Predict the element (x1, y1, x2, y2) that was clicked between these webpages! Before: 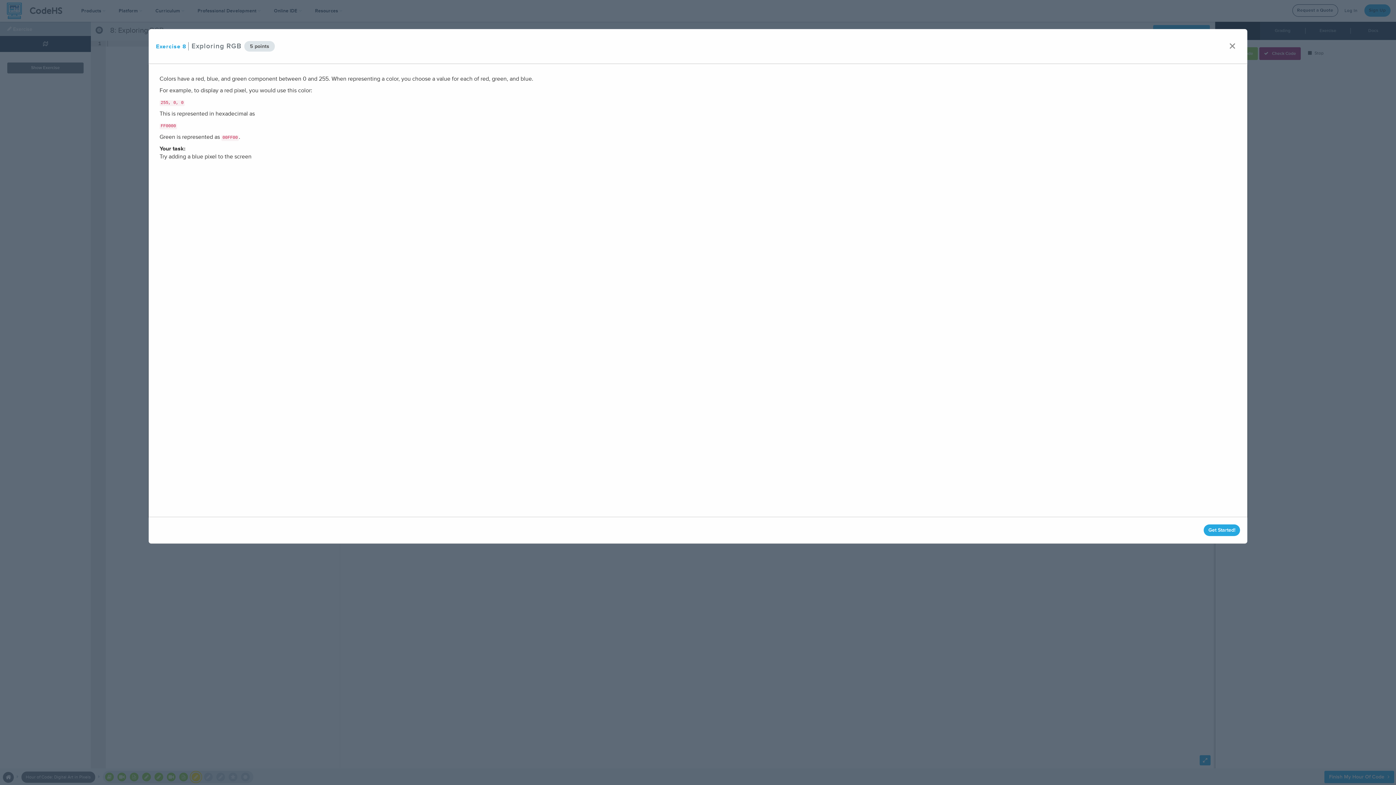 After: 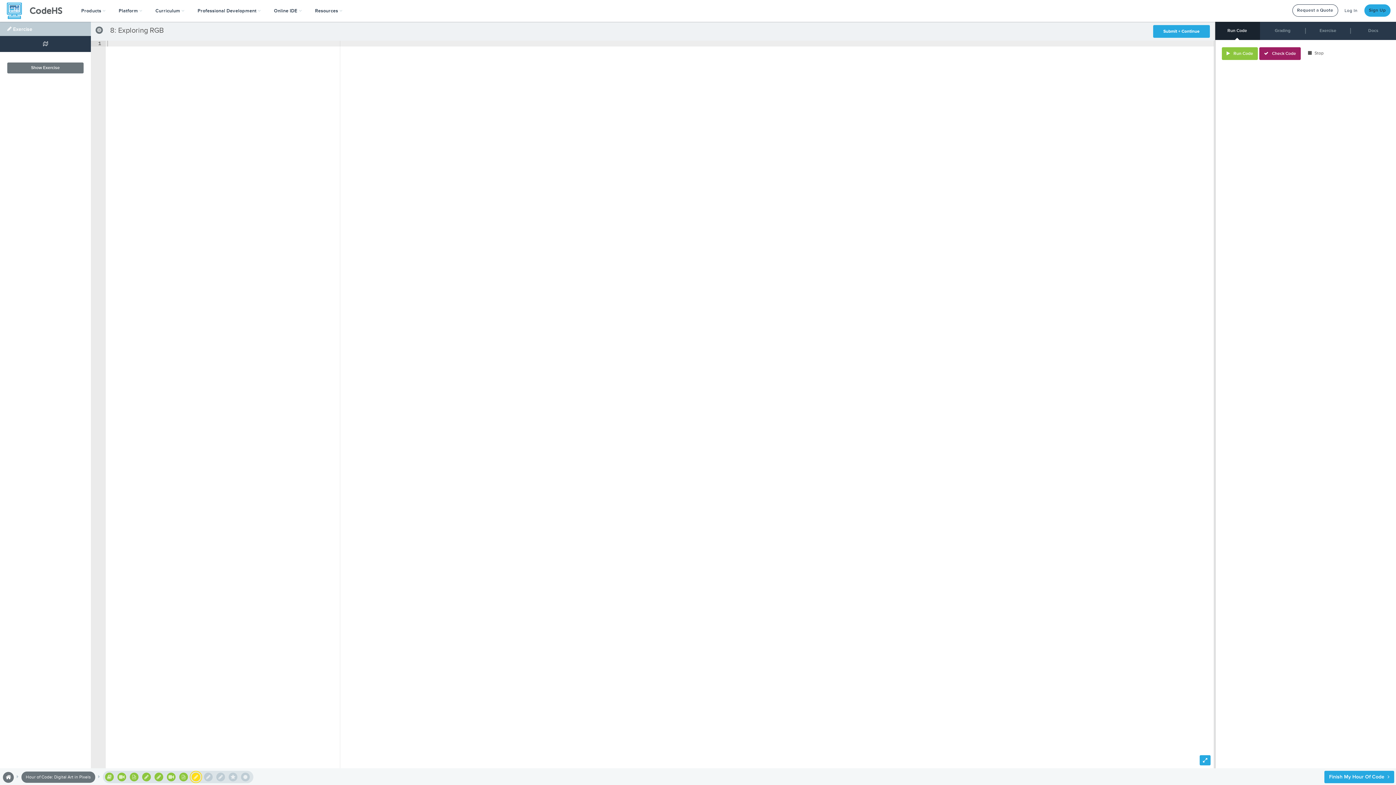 Action: label: Get Started! bbox: (1204, 524, 1240, 536)